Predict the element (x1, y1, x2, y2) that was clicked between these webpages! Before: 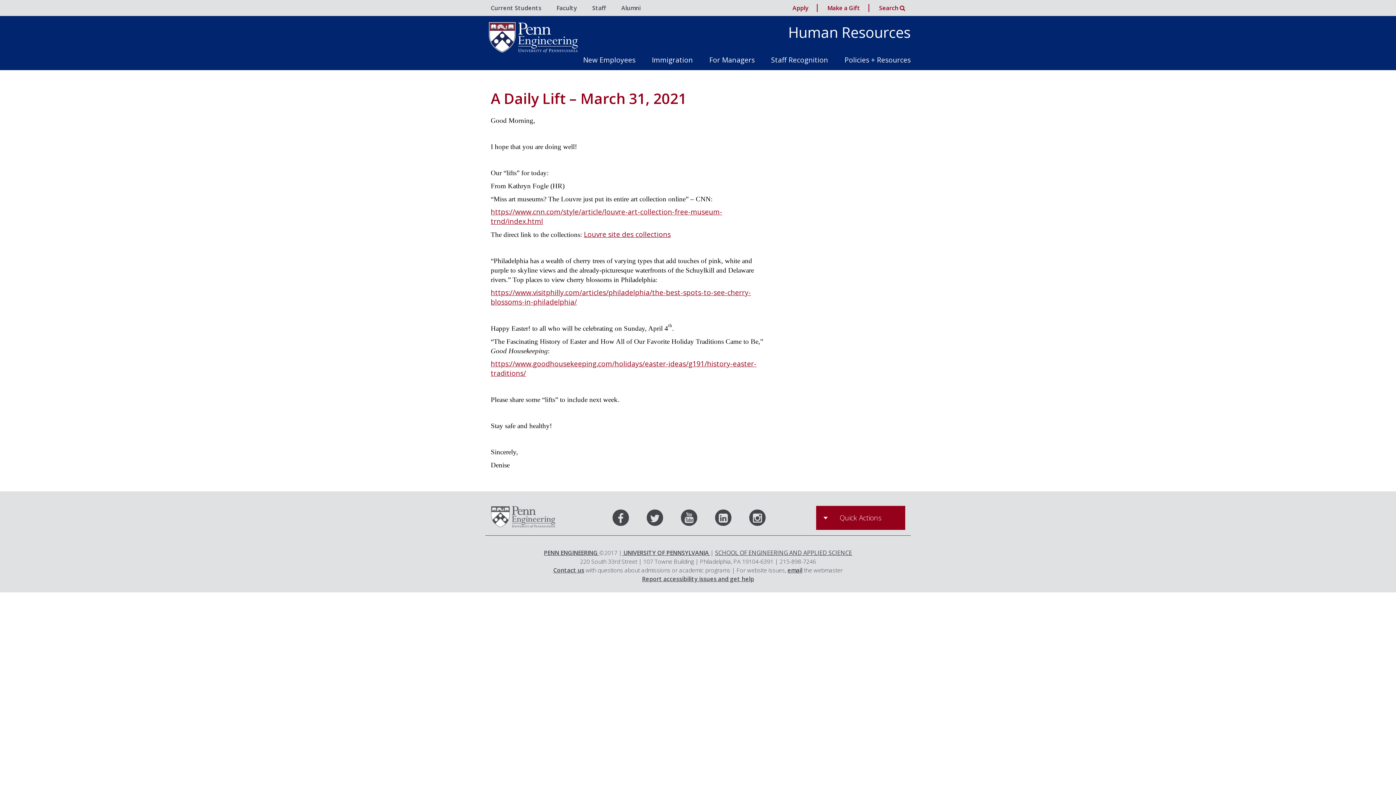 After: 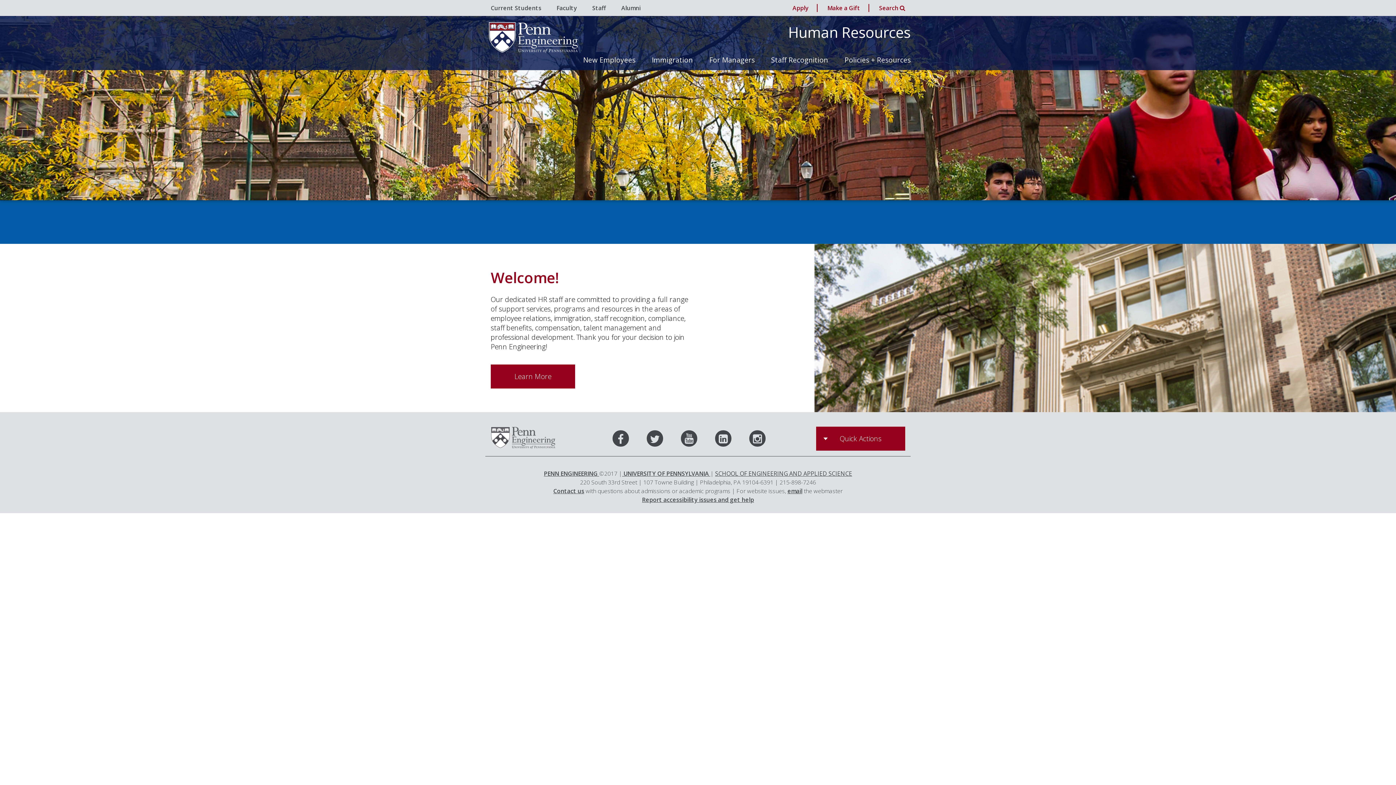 Action: bbox: (788, 22, 910, 42) label: Human Resources